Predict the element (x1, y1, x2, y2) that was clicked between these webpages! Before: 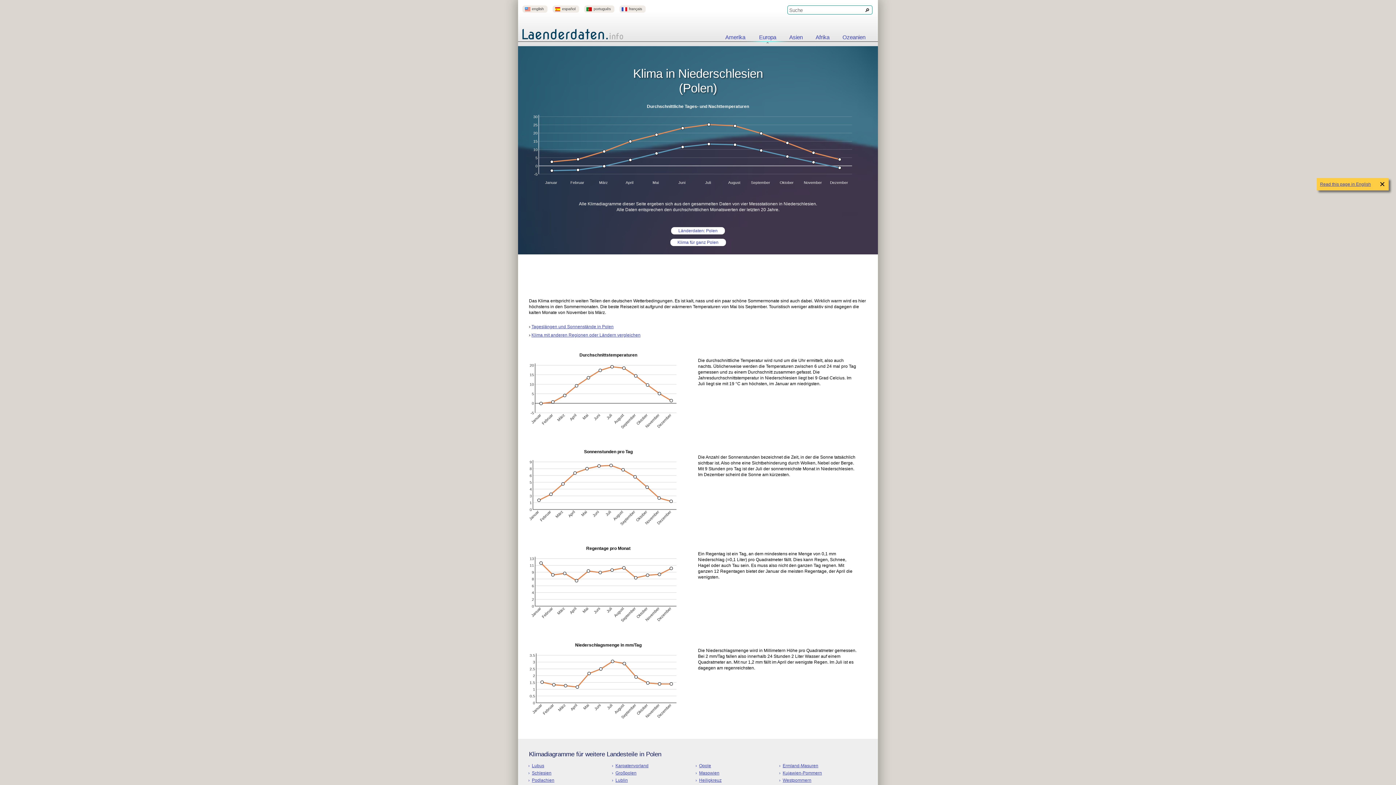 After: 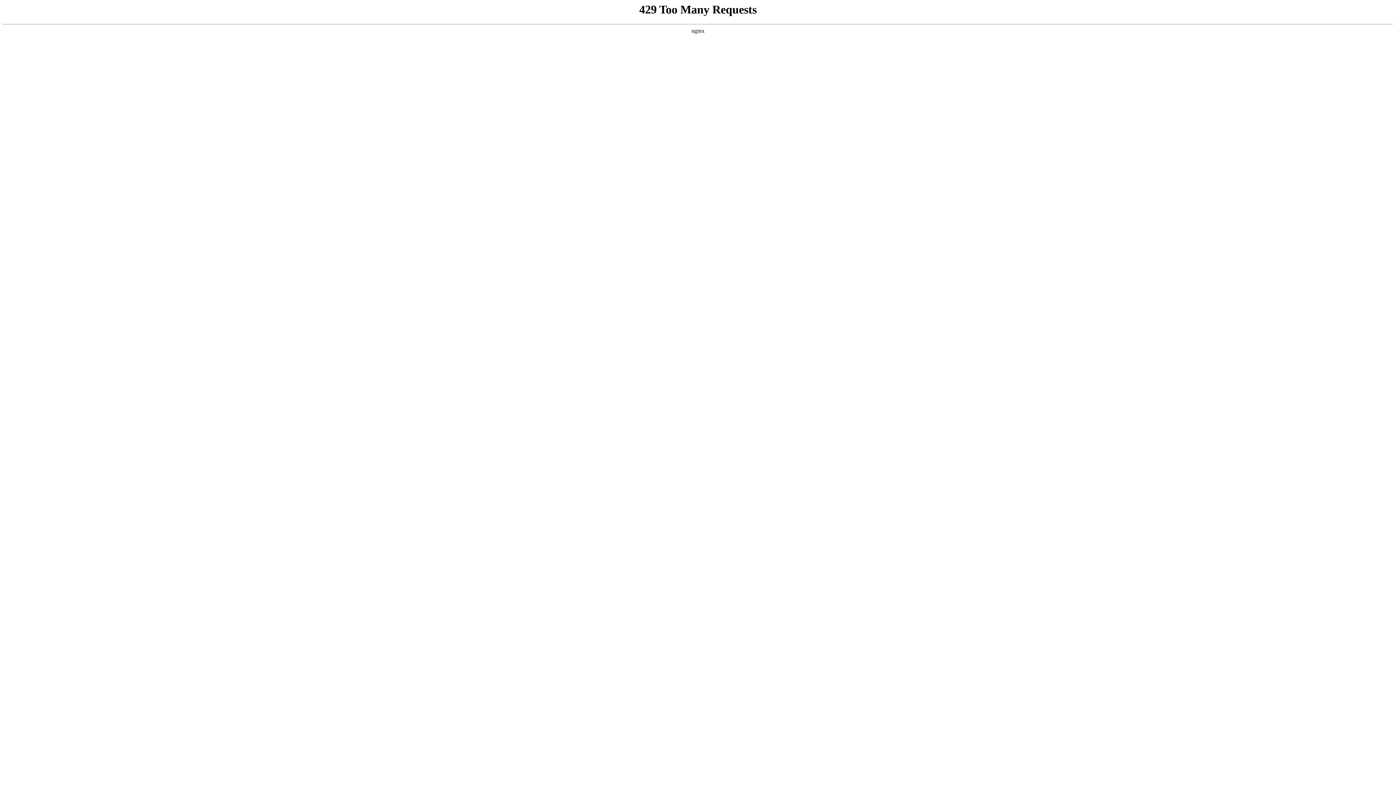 Action: bbox: (552, 5, 579, 12) label: español